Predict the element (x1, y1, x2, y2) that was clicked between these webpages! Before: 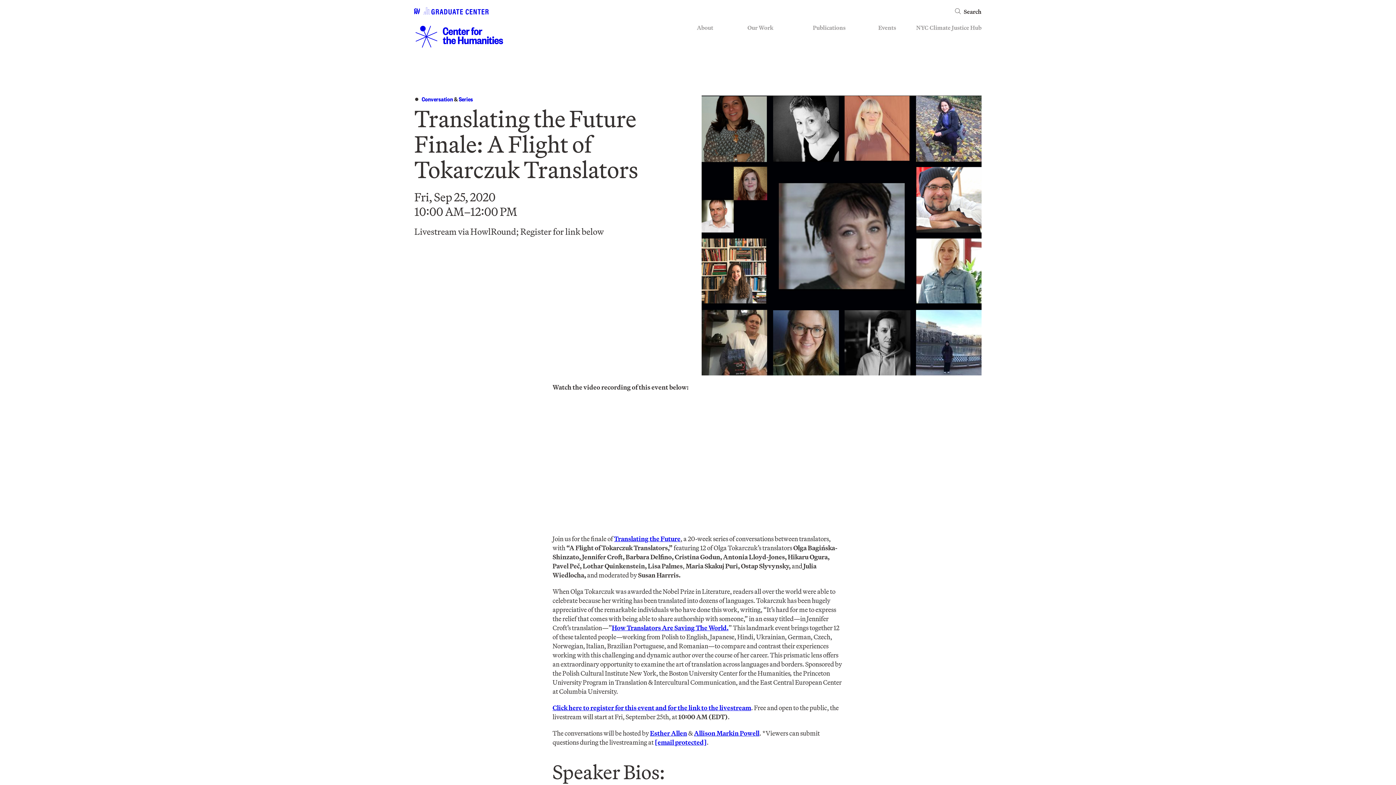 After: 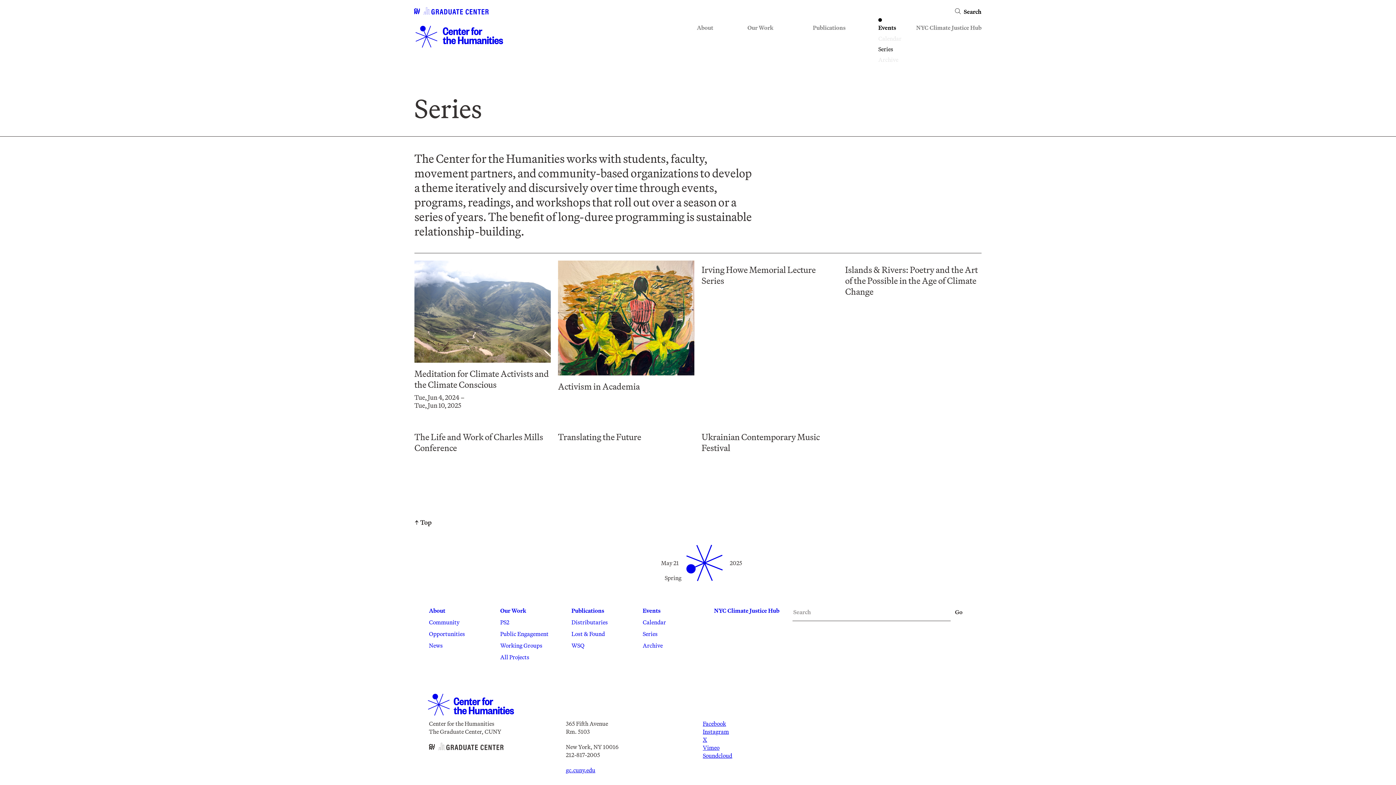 Action: label: Series bbox: (878, 45, 893, 52)